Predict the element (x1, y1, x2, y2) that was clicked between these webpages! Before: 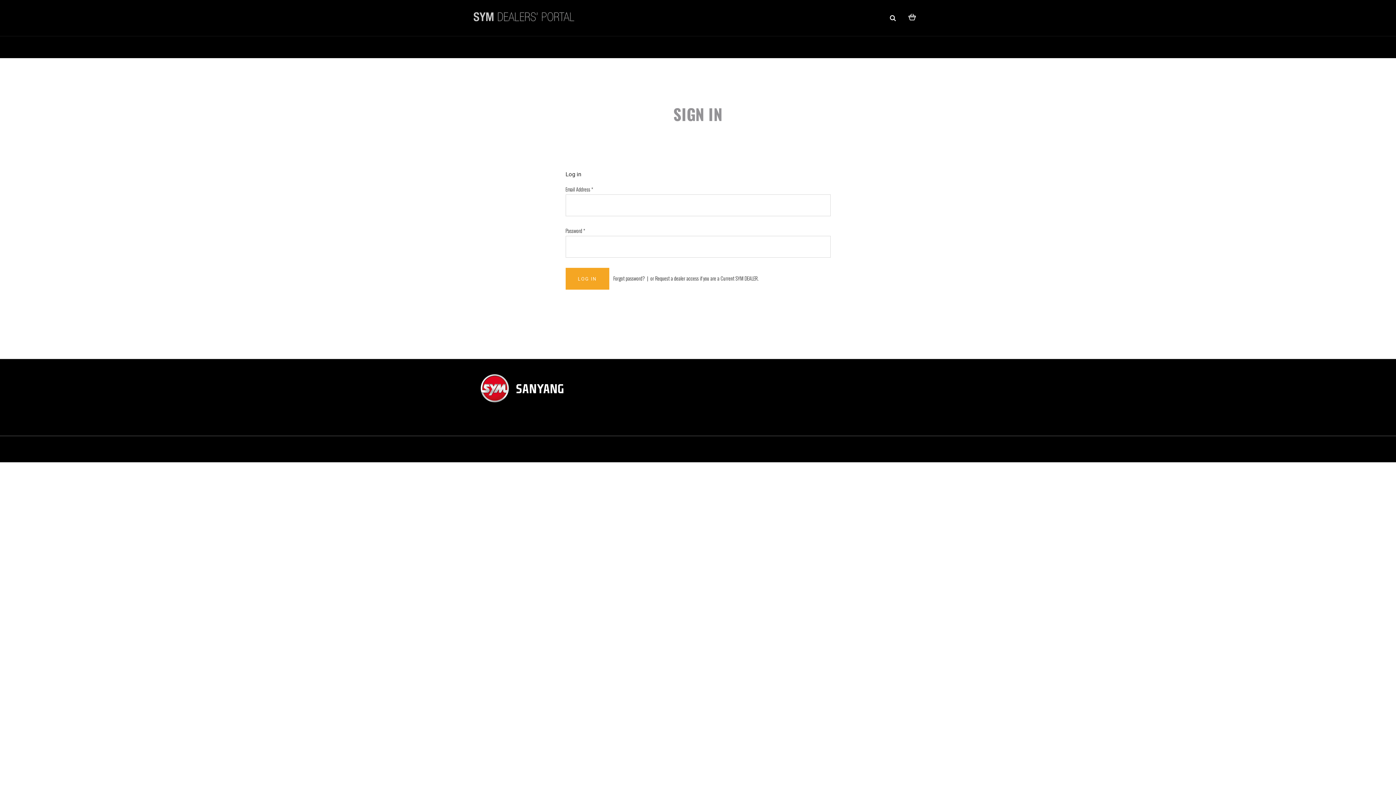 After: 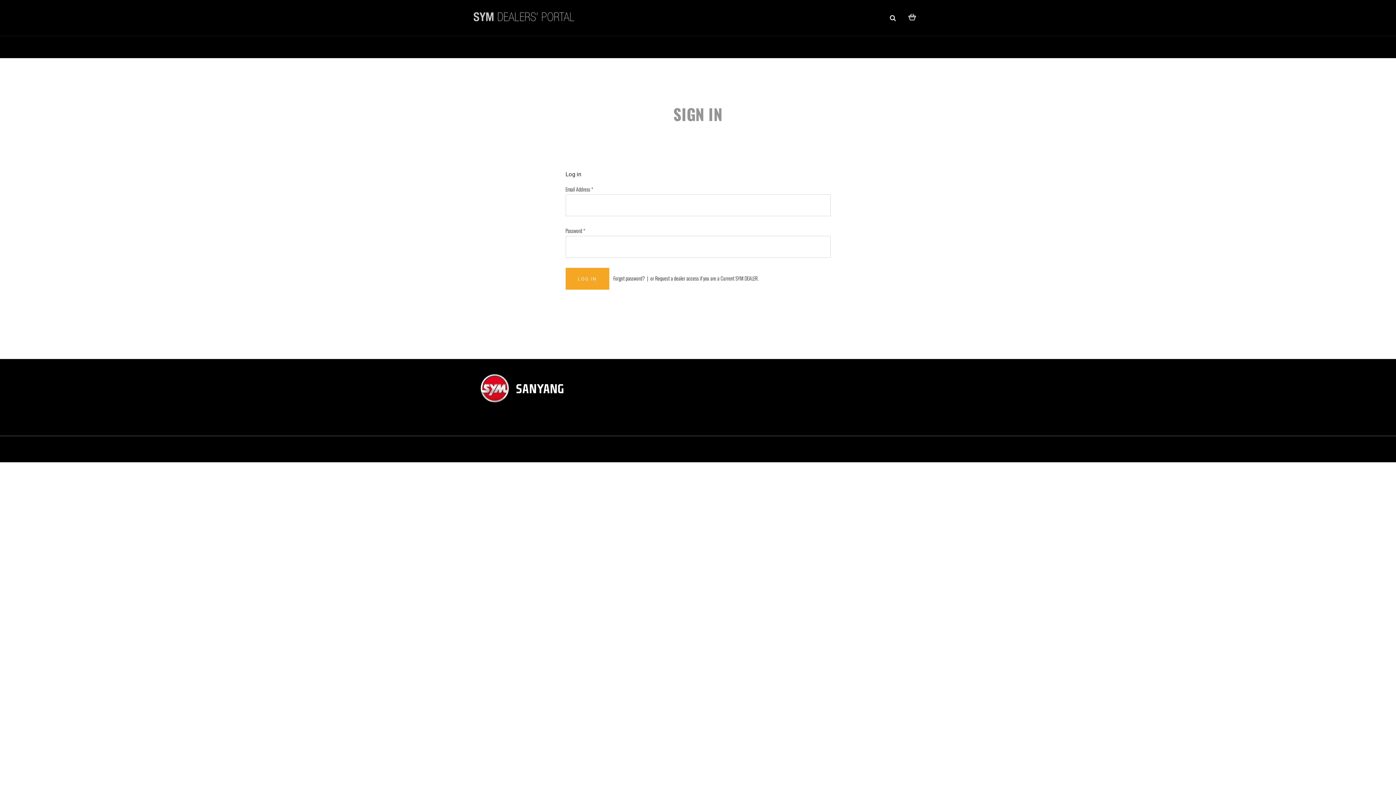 Action: bbox: (480, 20, 680, 27)